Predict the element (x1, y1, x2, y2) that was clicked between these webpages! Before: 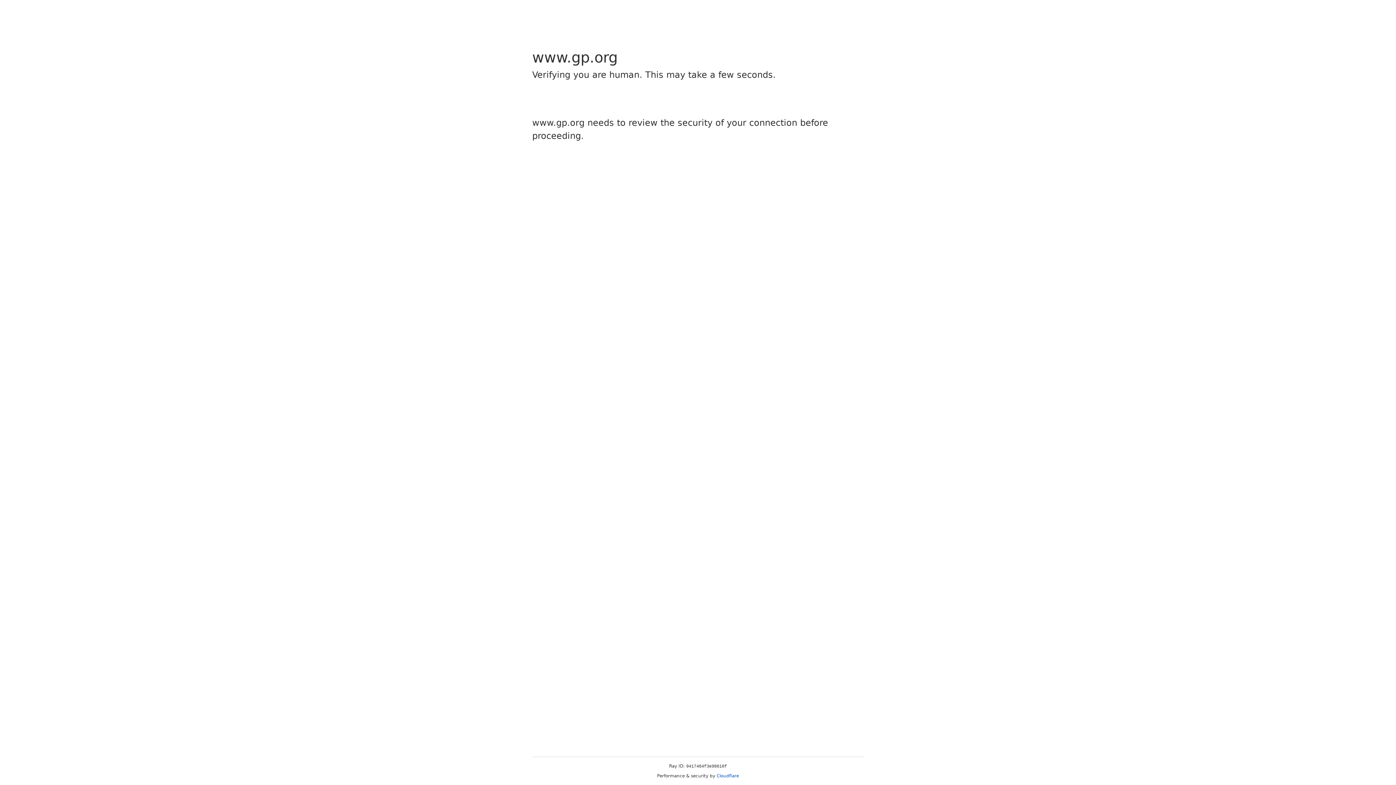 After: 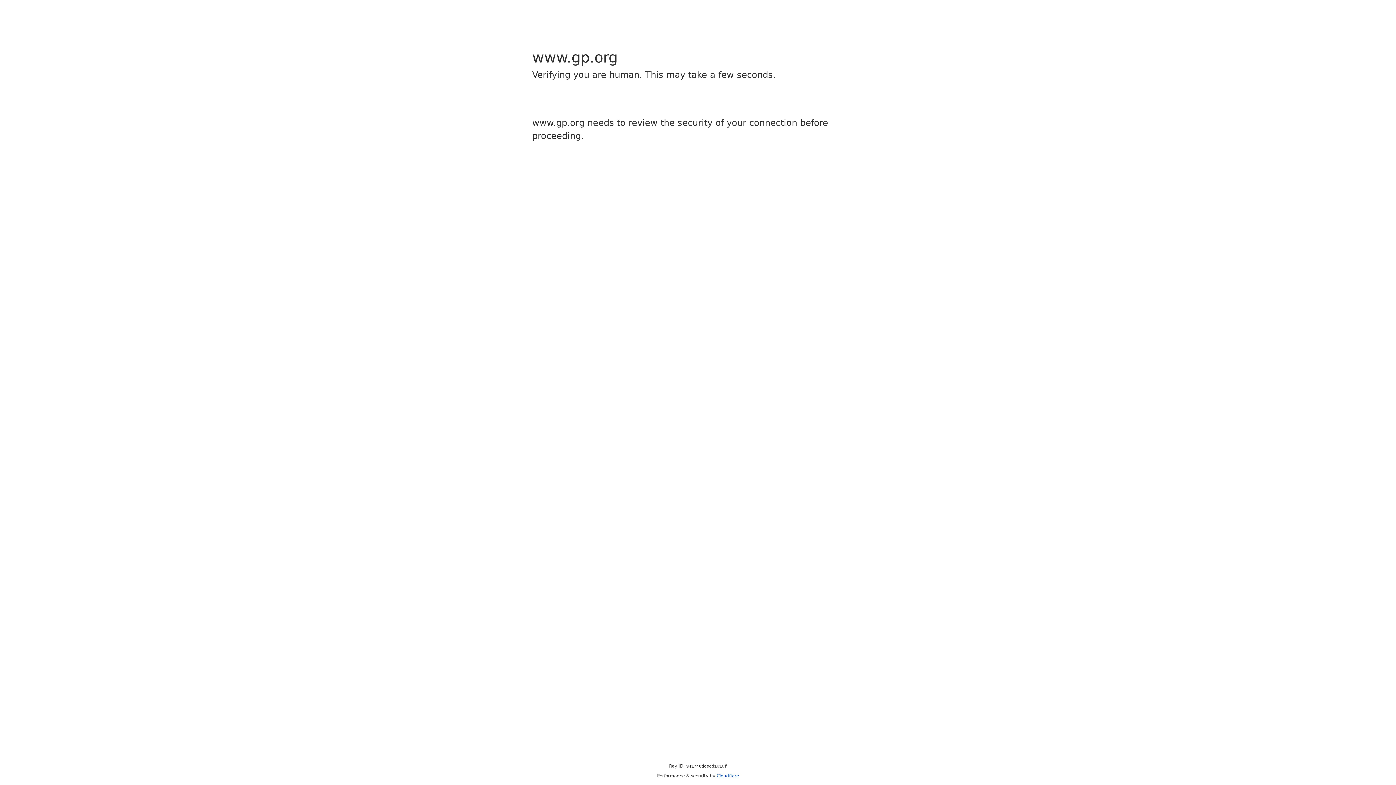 Action: label: Cloudflare bbox: (716, 773, 739, 778)